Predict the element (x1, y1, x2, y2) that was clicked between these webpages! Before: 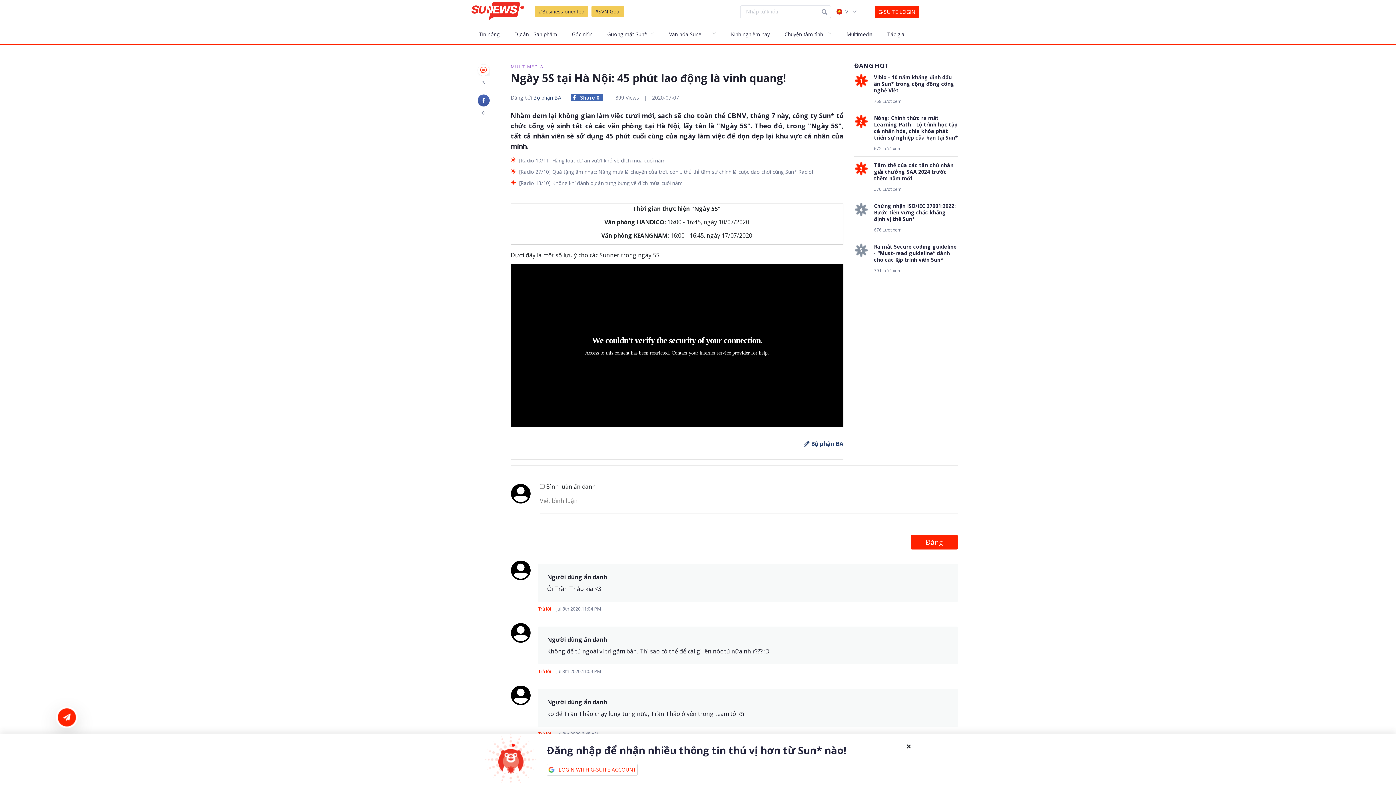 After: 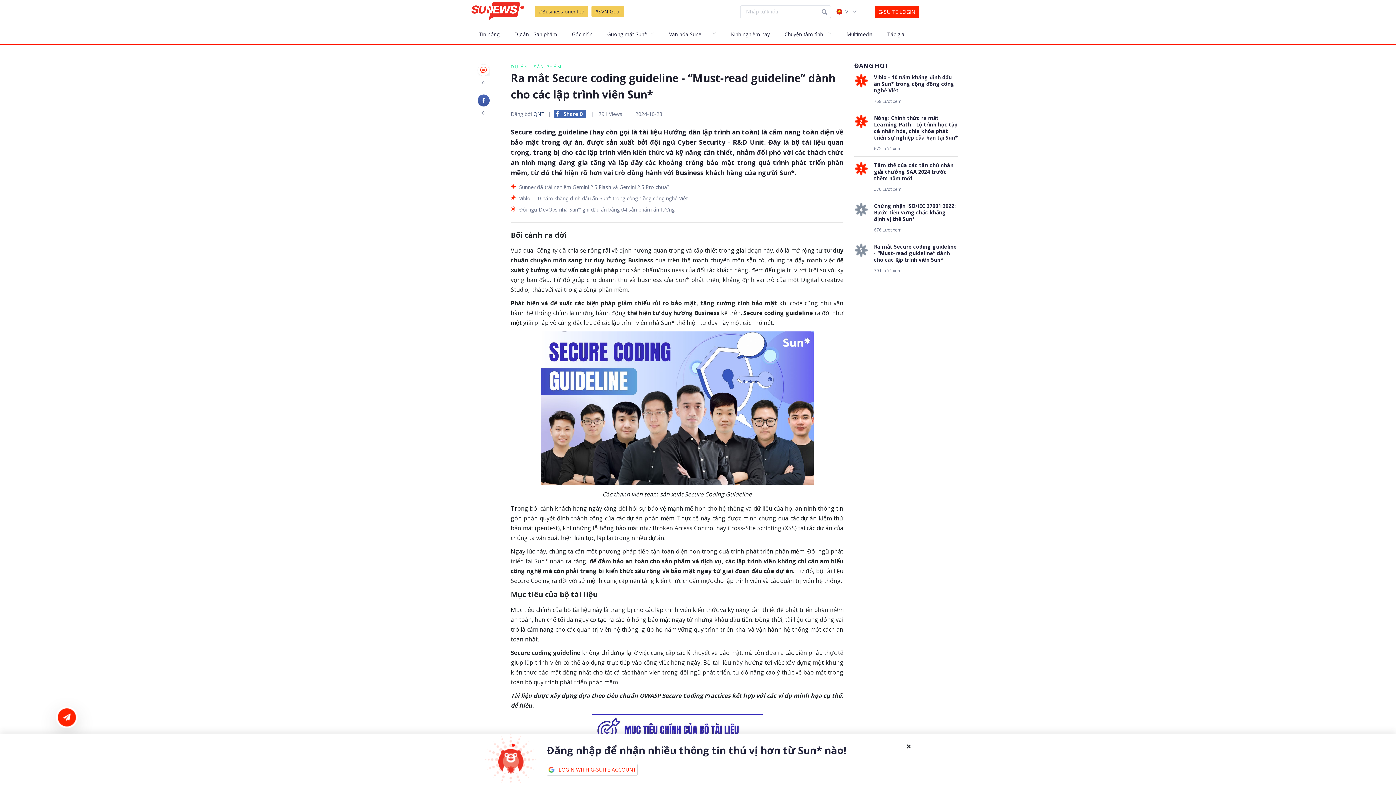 Action: label: Ra mắt Secure coding guideline - “Must-read guideline” dành cho các lập trình viên Sun* bbox: (874, 243, 958, 263)